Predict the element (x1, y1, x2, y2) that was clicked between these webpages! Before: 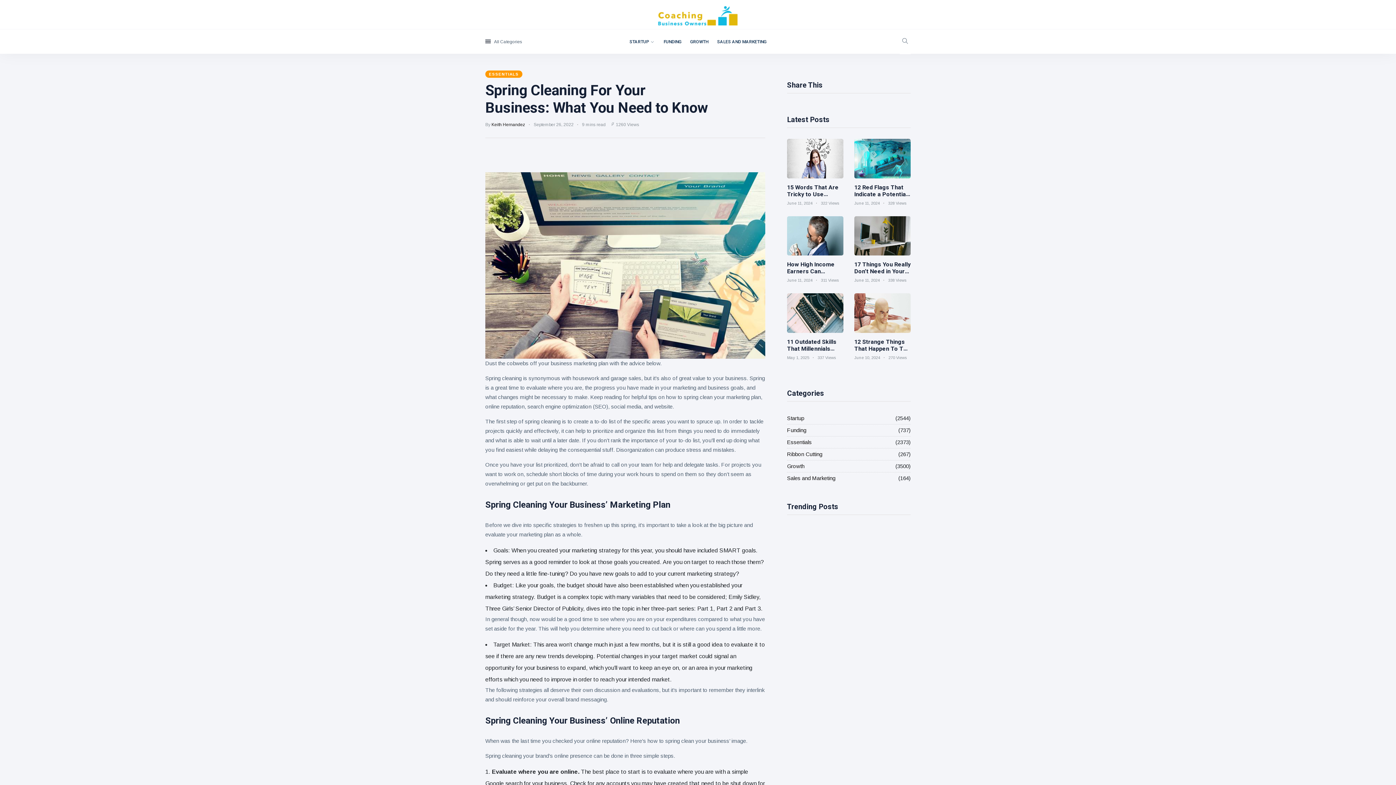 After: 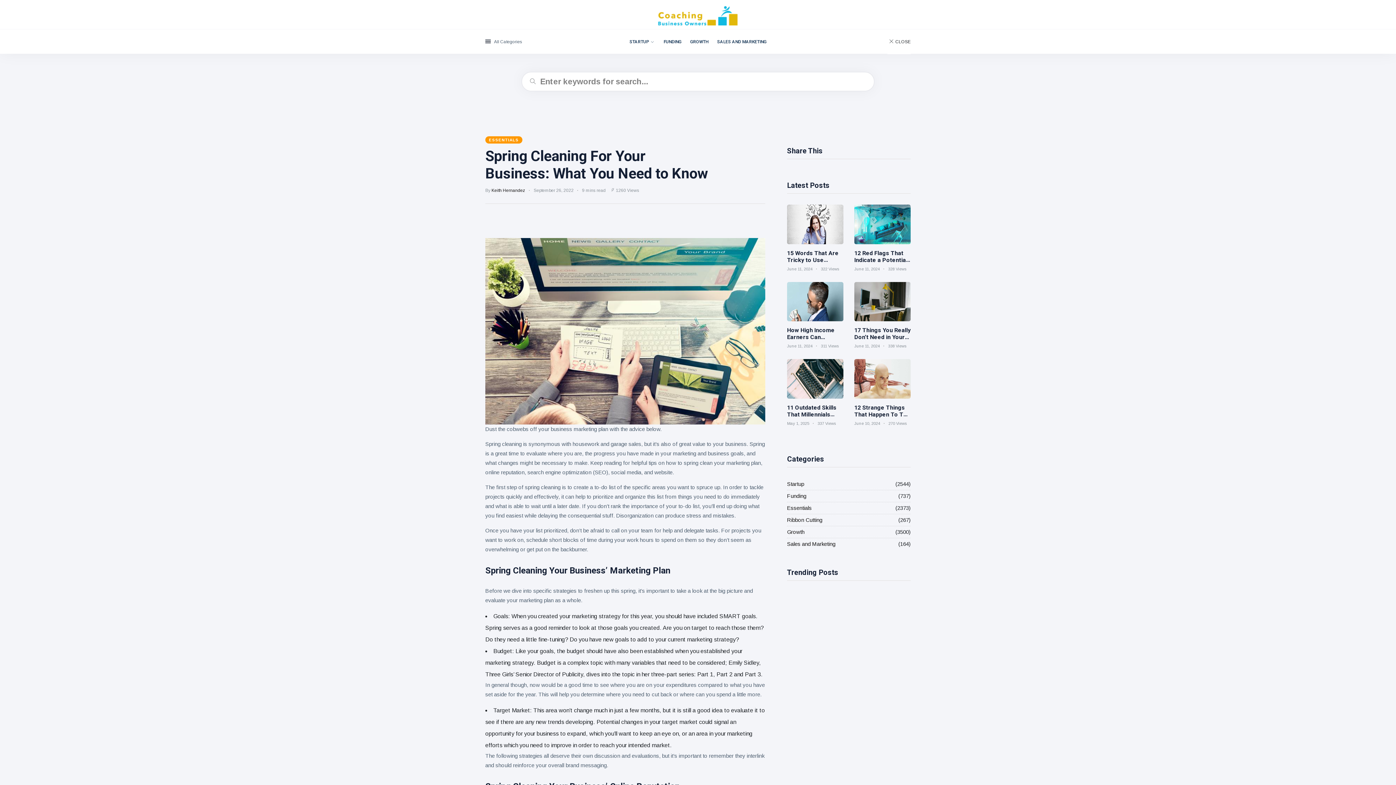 Action: bbox: (876, 29, 887, 54)